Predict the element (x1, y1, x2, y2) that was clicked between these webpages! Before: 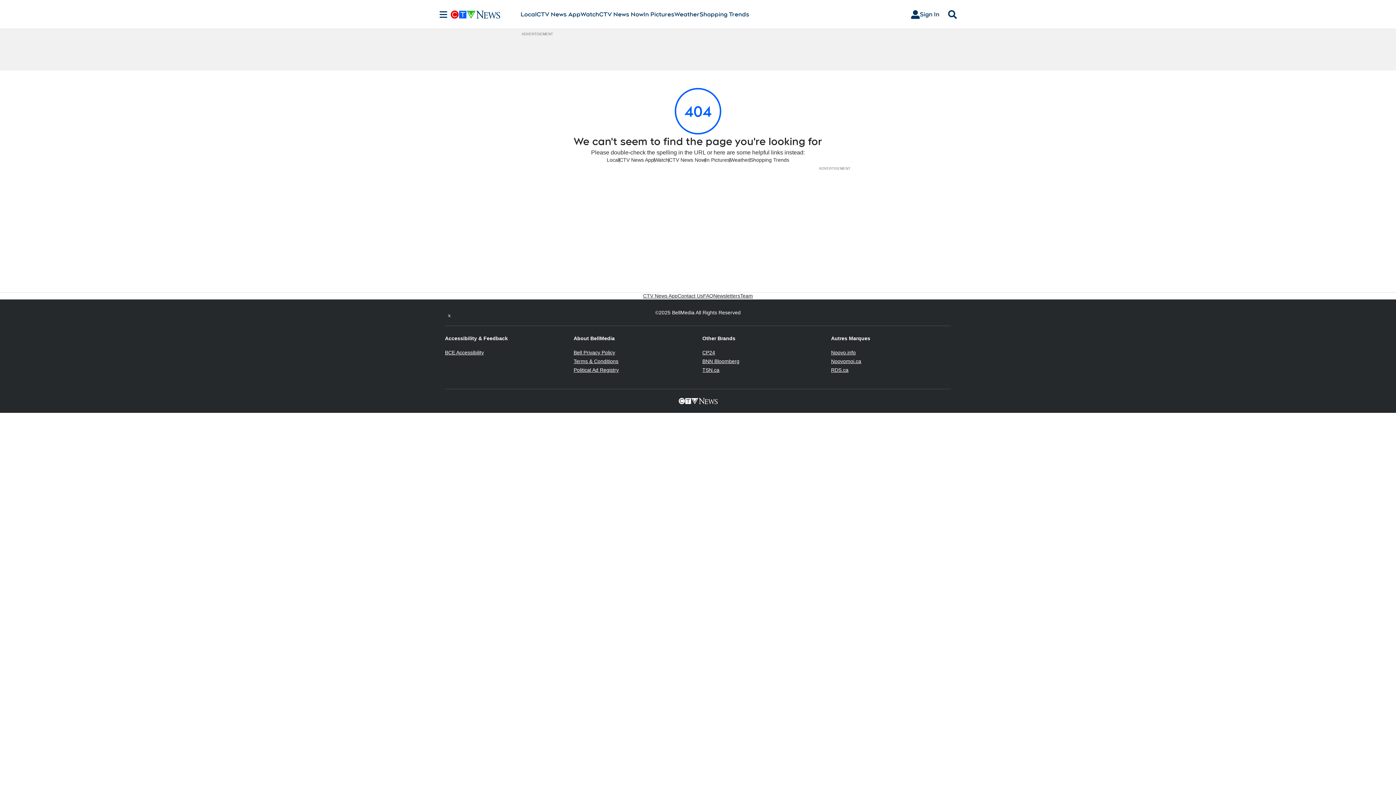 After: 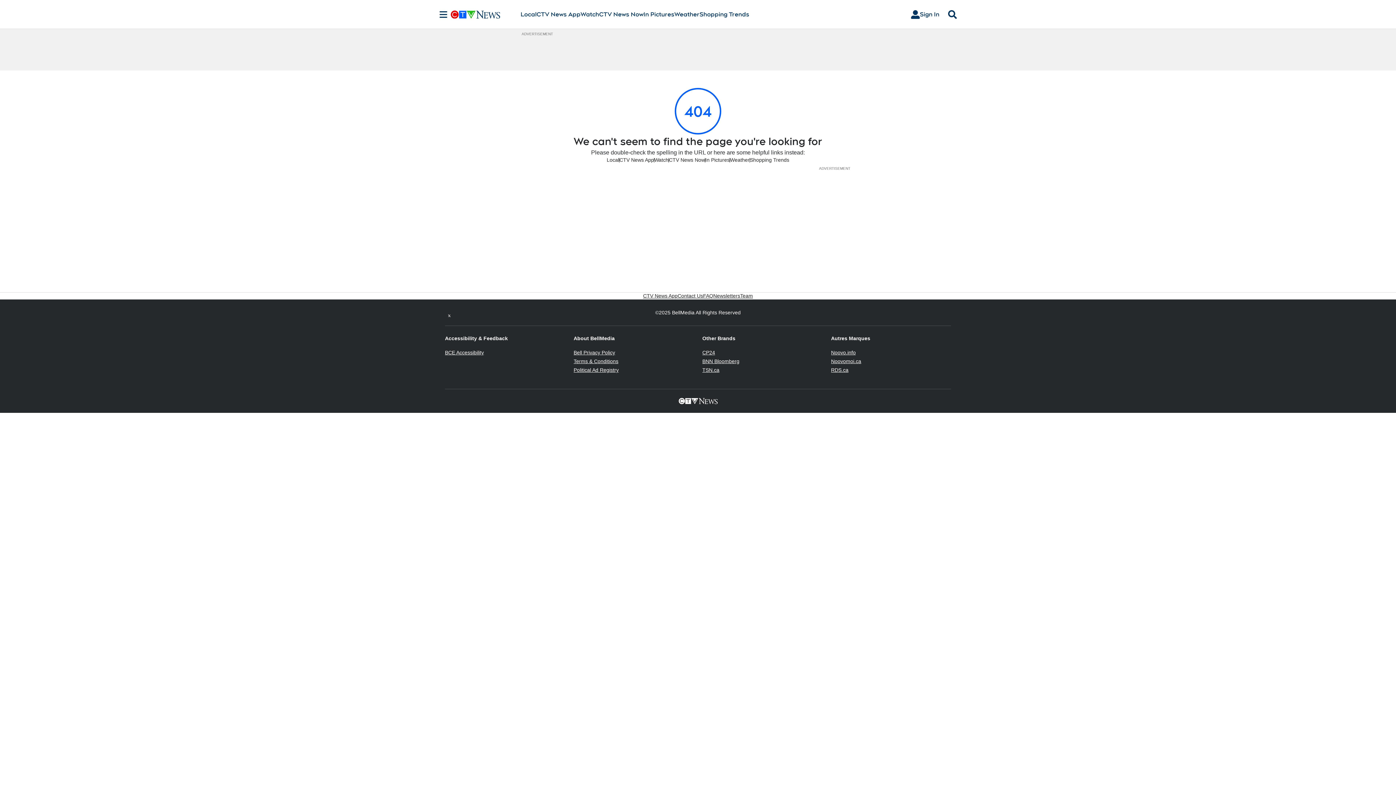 Action: bbox: (831, 358, 861, 364) label: Noovomoi.ca
Opens in new window